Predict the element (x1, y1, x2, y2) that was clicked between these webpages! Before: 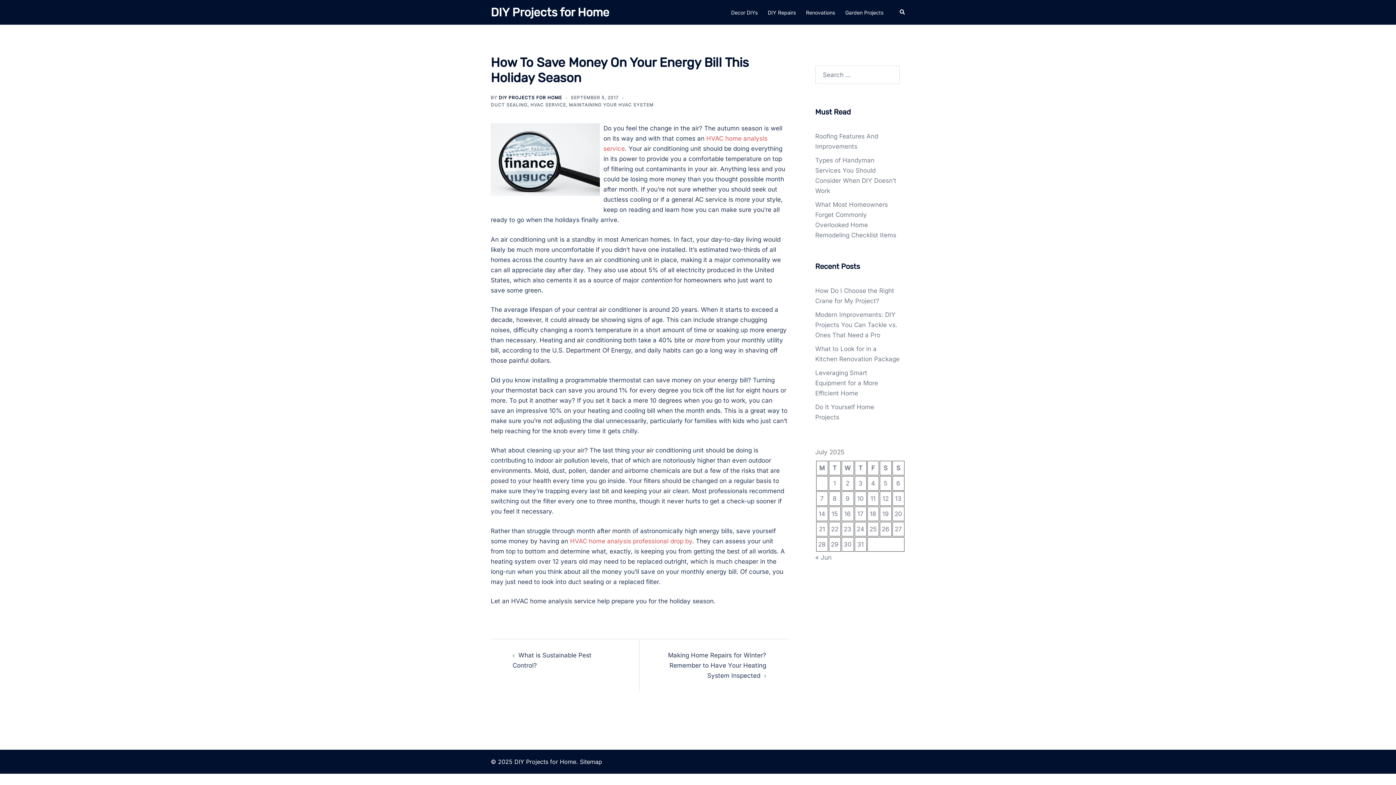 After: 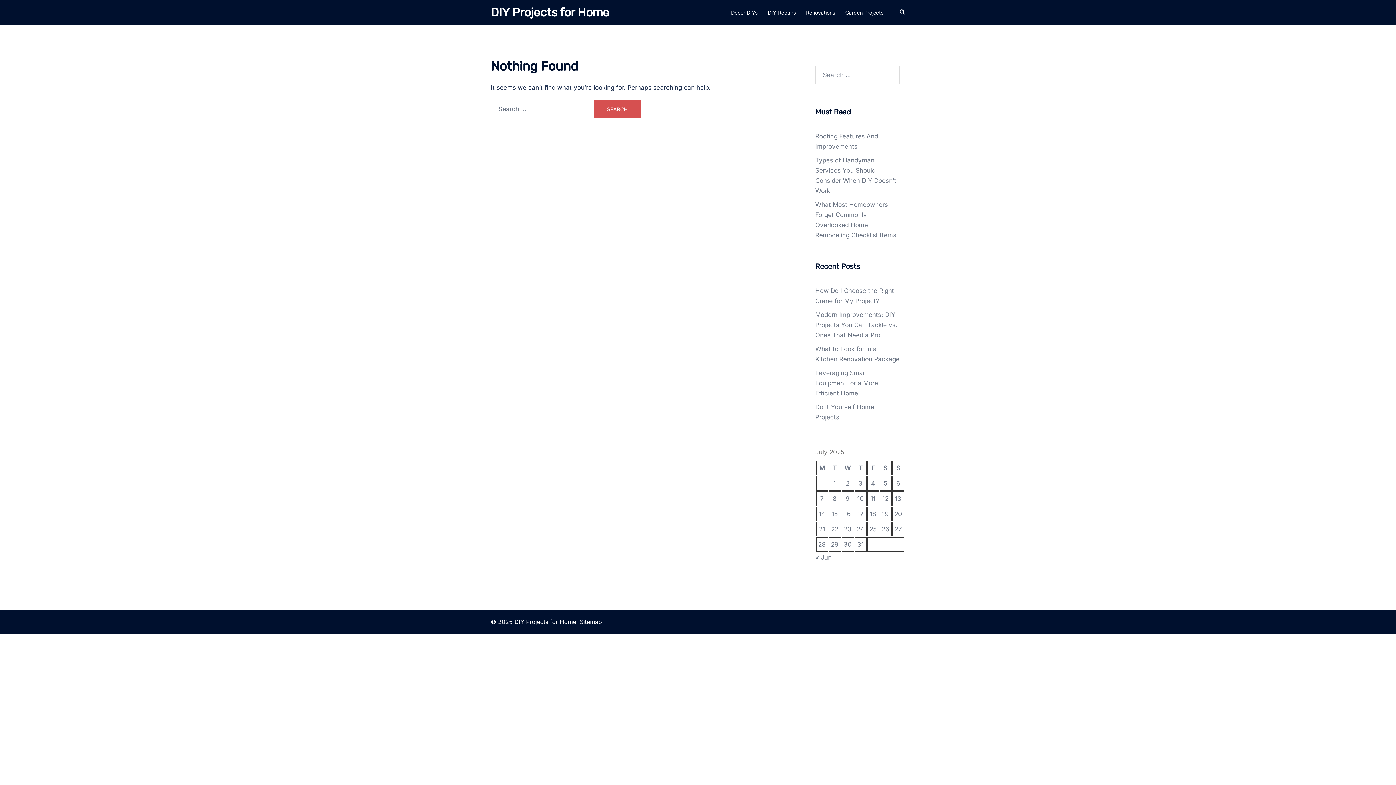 Action: label: DIY Repairs bbox: (768, 8, 796, 16)